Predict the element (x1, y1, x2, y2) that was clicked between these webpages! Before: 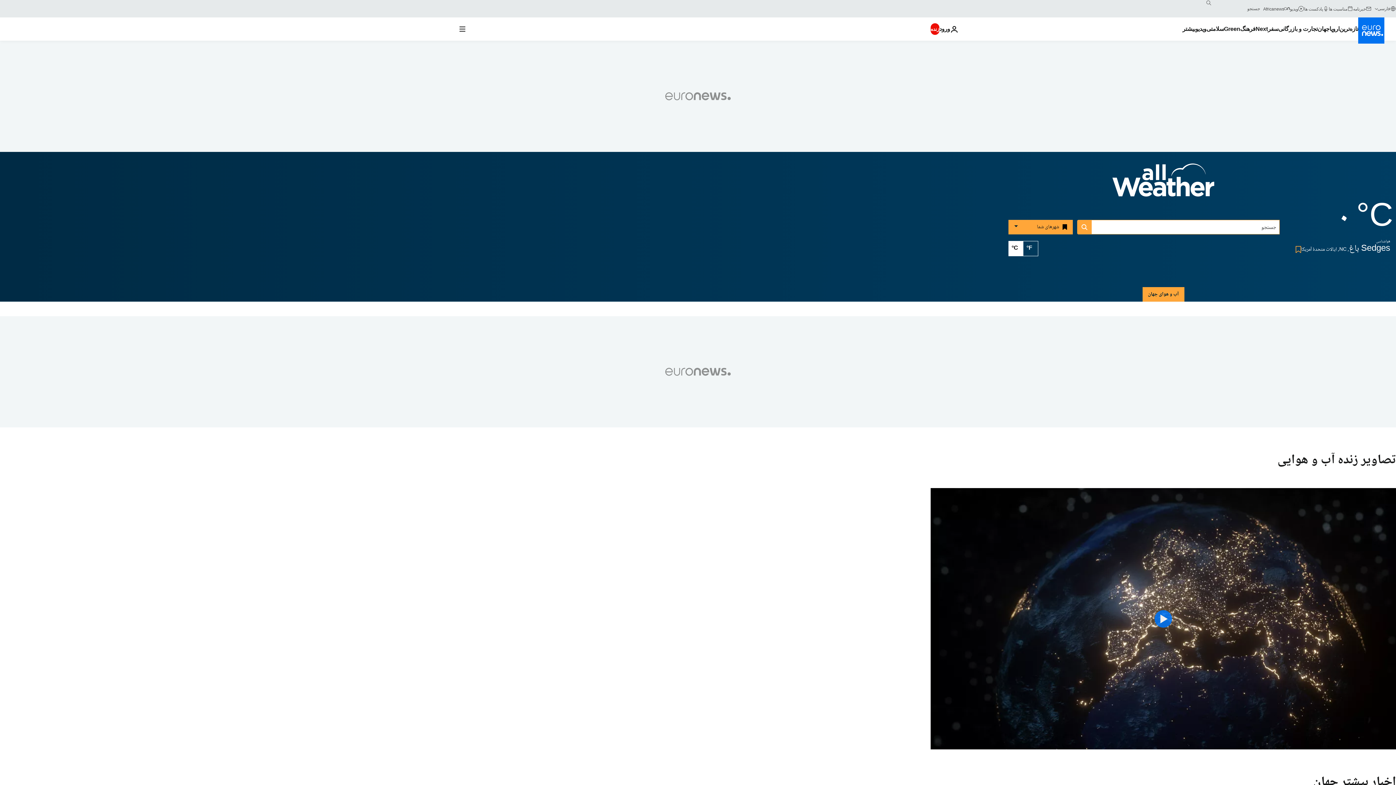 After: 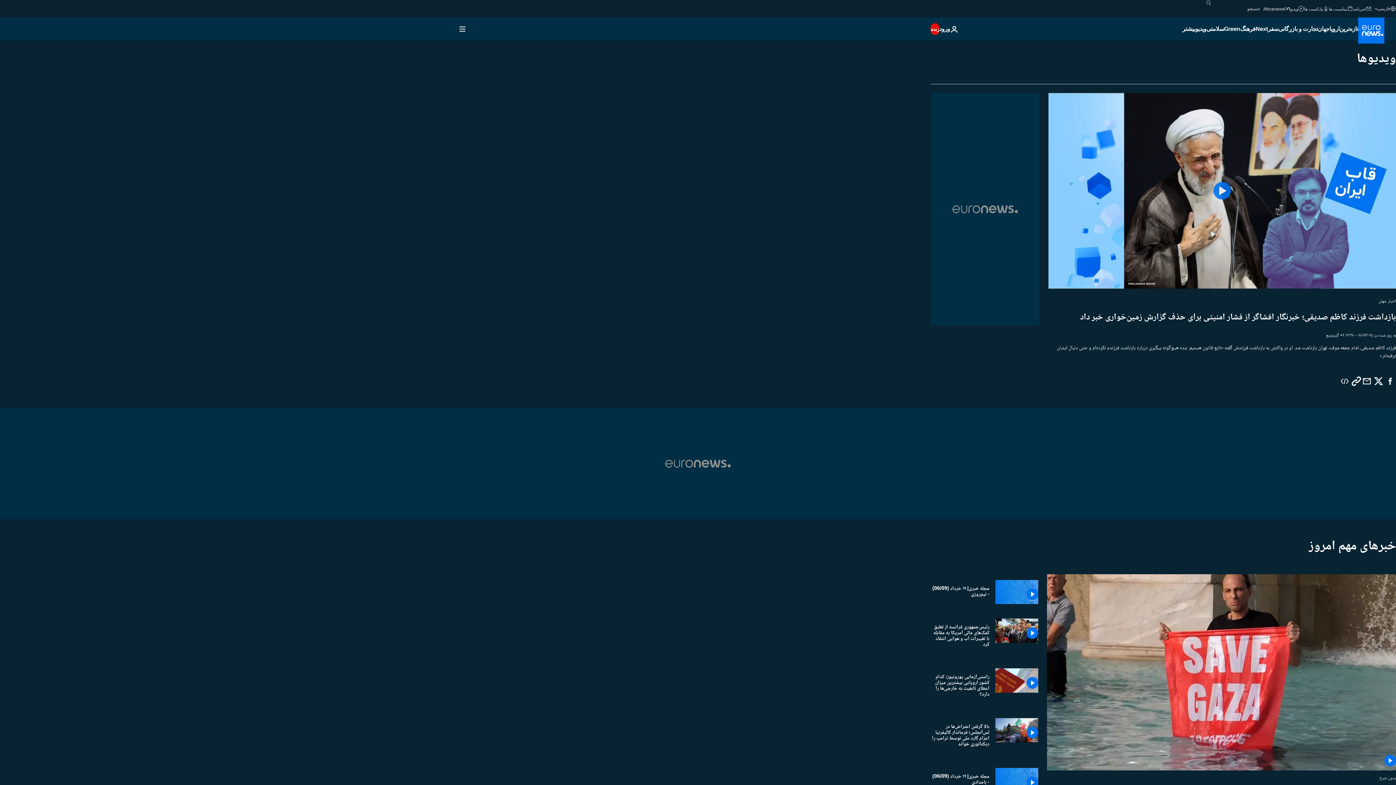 Action: bbox: (1290, 5, 1304, 11) label: ویدیو